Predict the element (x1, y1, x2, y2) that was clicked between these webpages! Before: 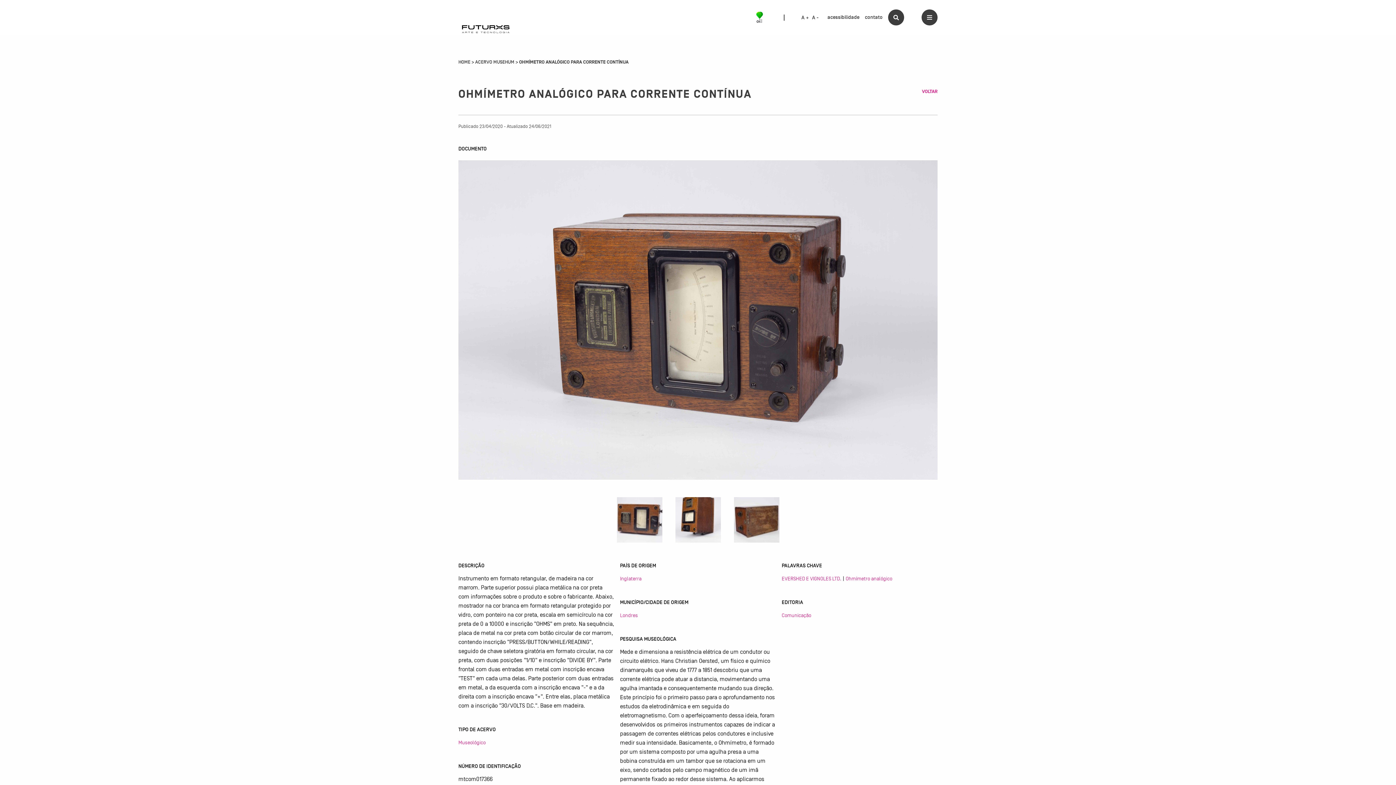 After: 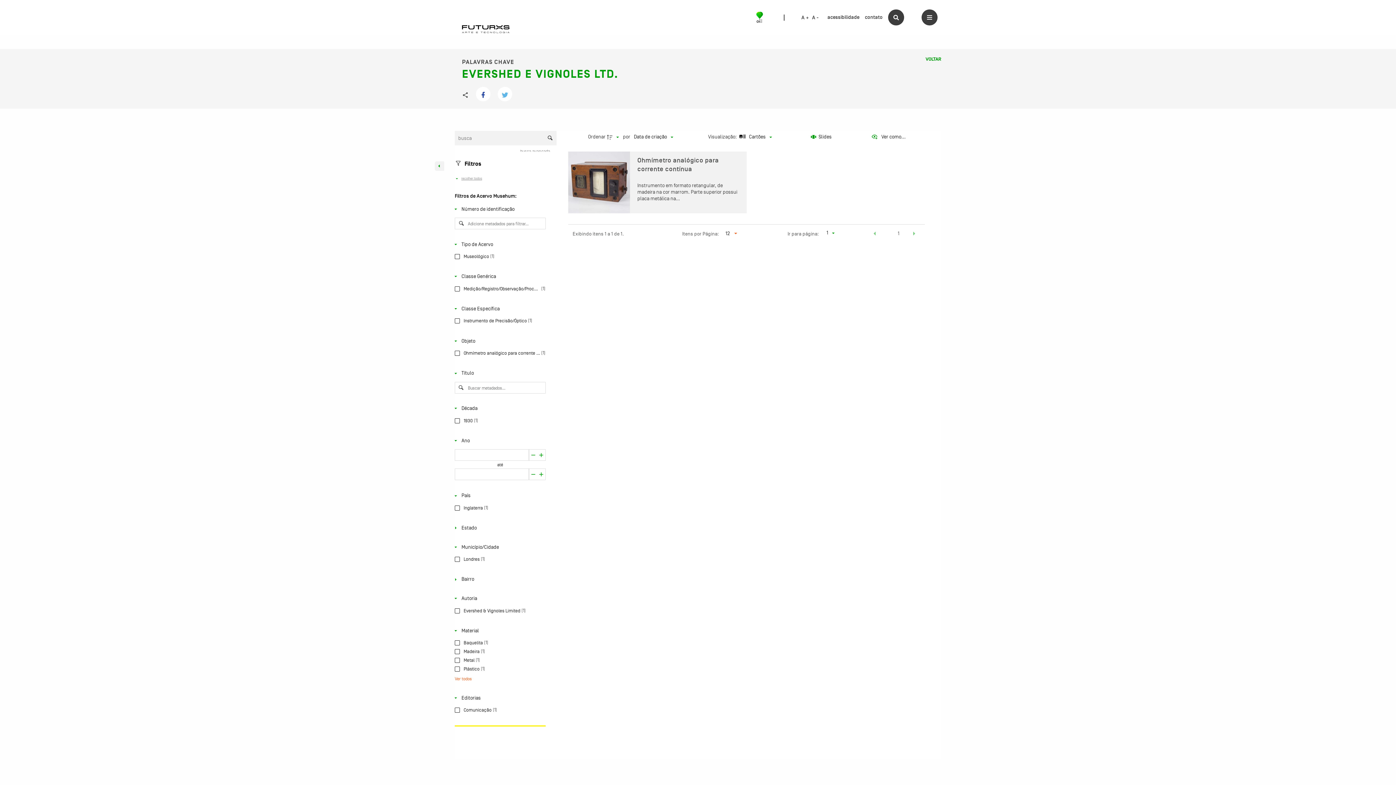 Action: label: EVERSHED E VIGNOLES LTD. bbox: (781, 575, 841, 581)